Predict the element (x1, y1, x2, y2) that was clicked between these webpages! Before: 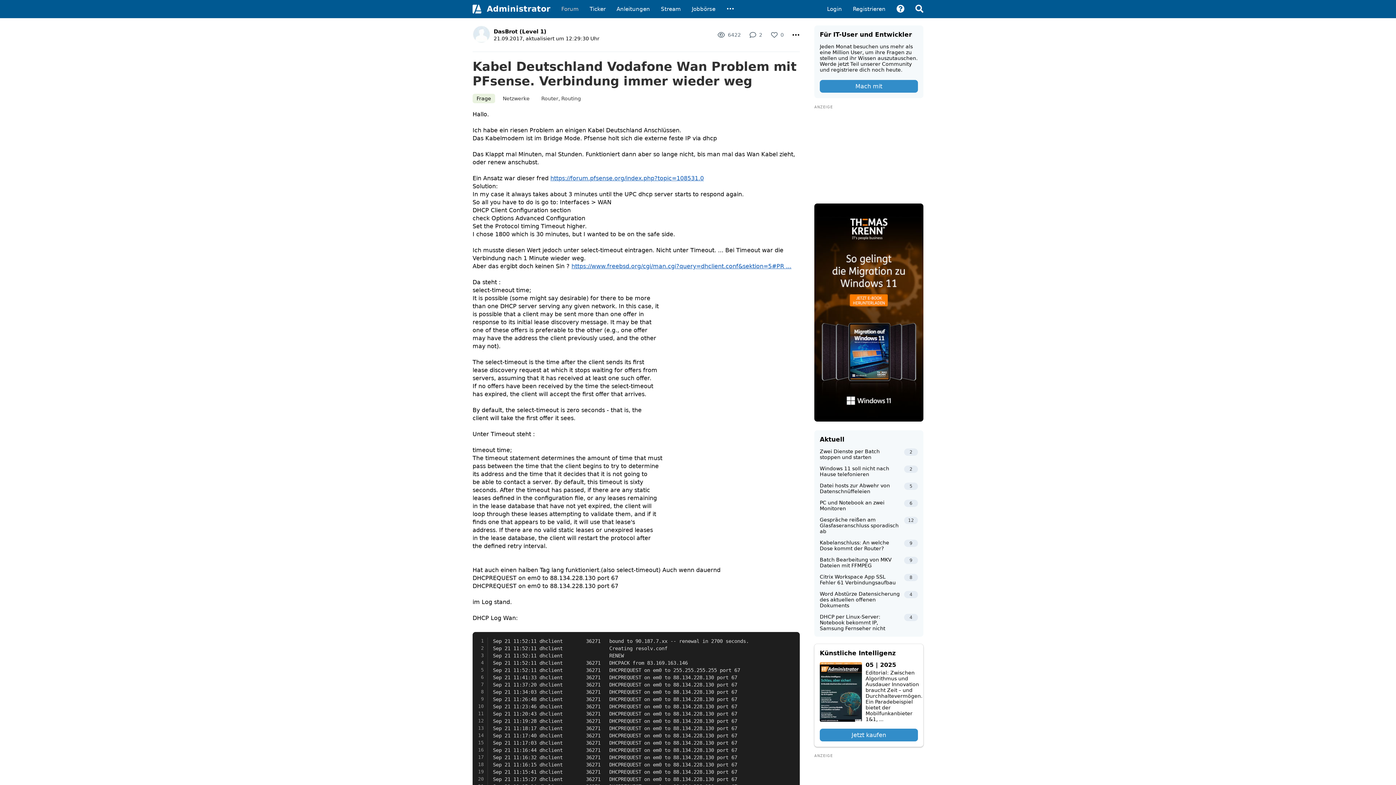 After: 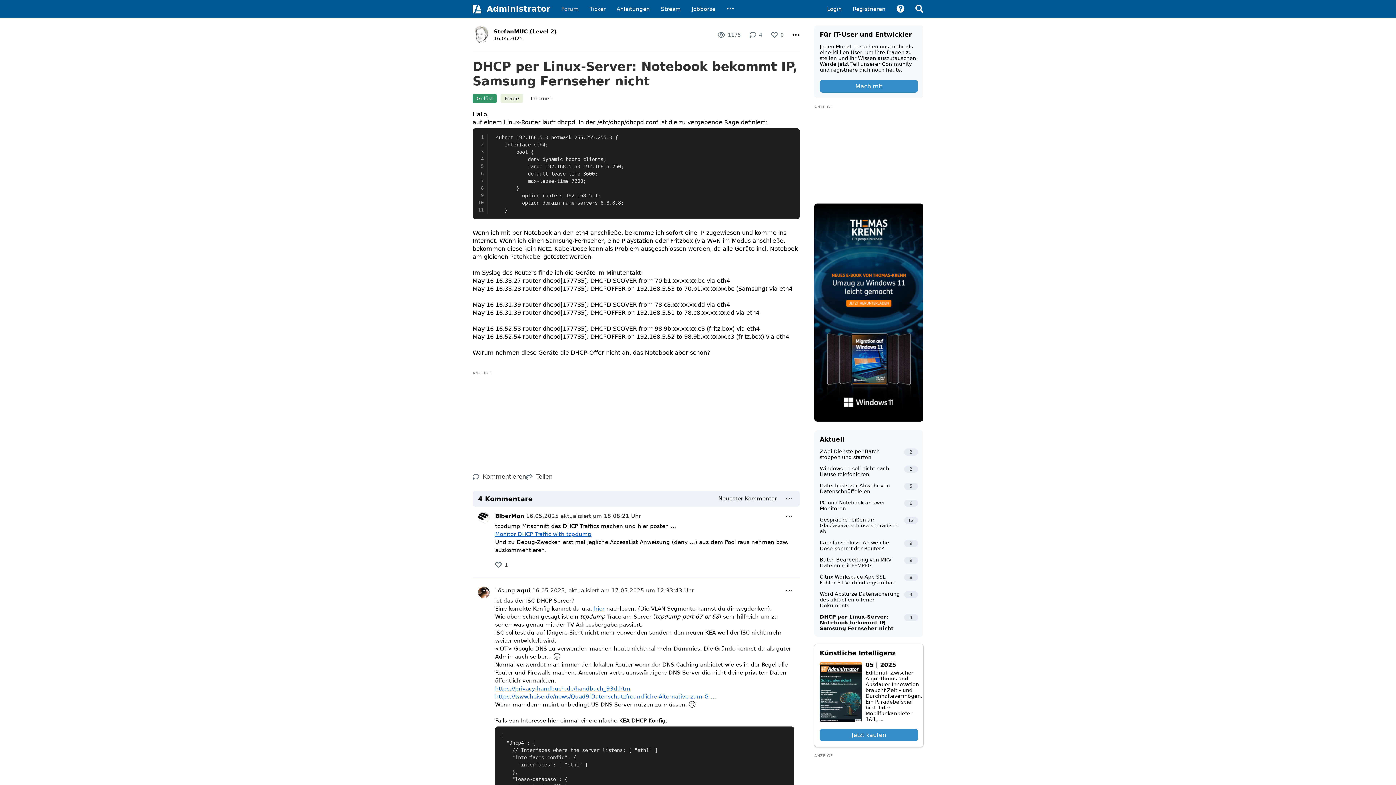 Action: label: DHCP per Linux-Server: Notebook bekommt IP, Samsung Fernseher nicht
4 bbox: (820, 614, 918, 637)